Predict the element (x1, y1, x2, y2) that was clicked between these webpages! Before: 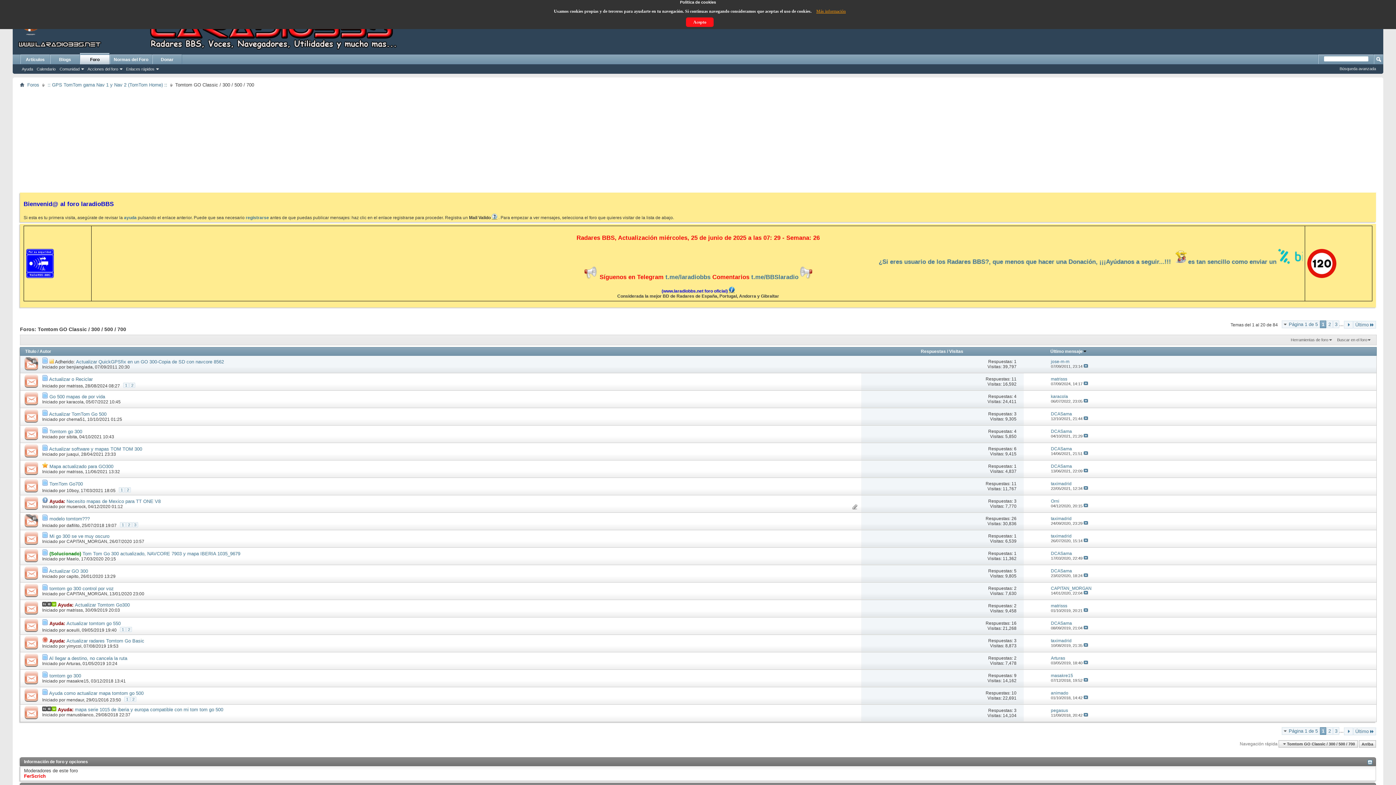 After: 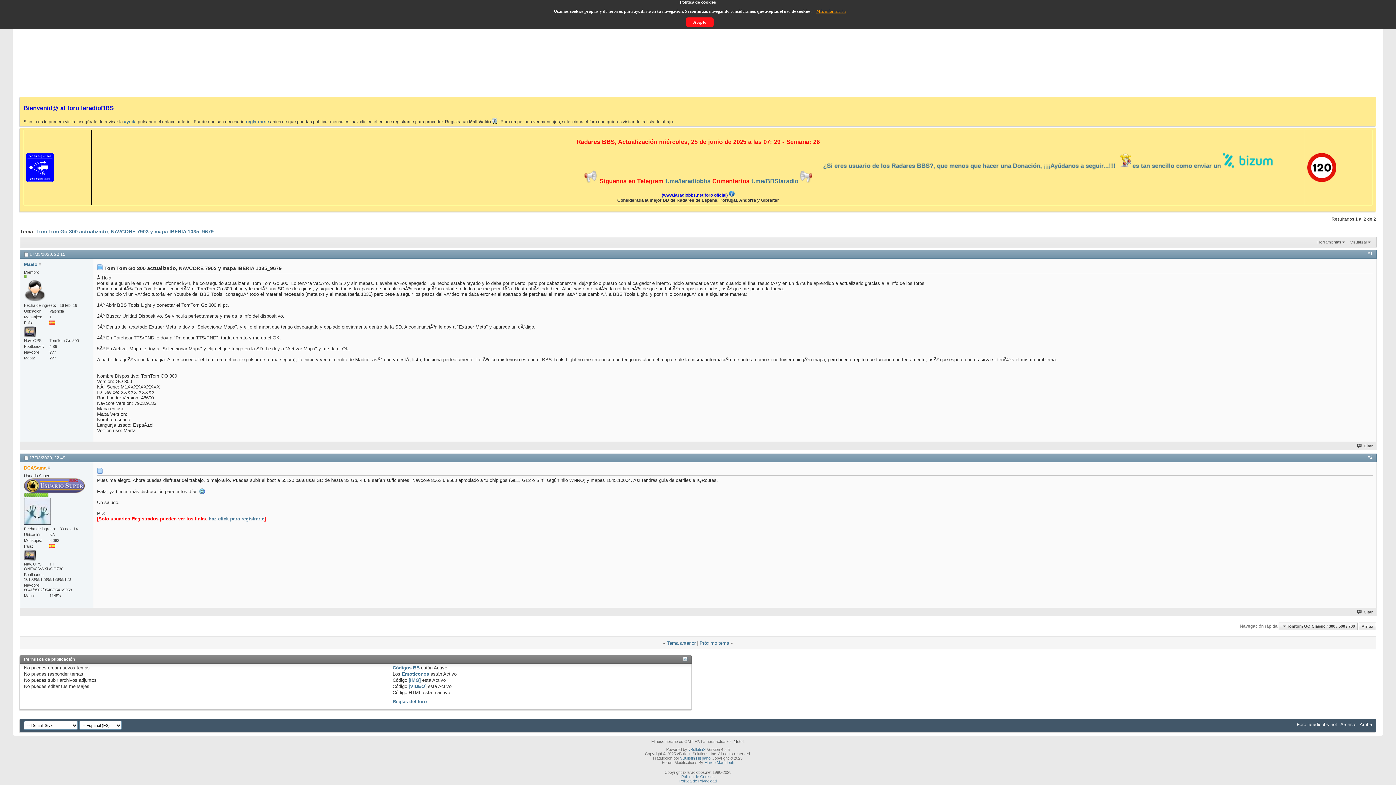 Action: bbox: (1083, 556, 1088, 560)